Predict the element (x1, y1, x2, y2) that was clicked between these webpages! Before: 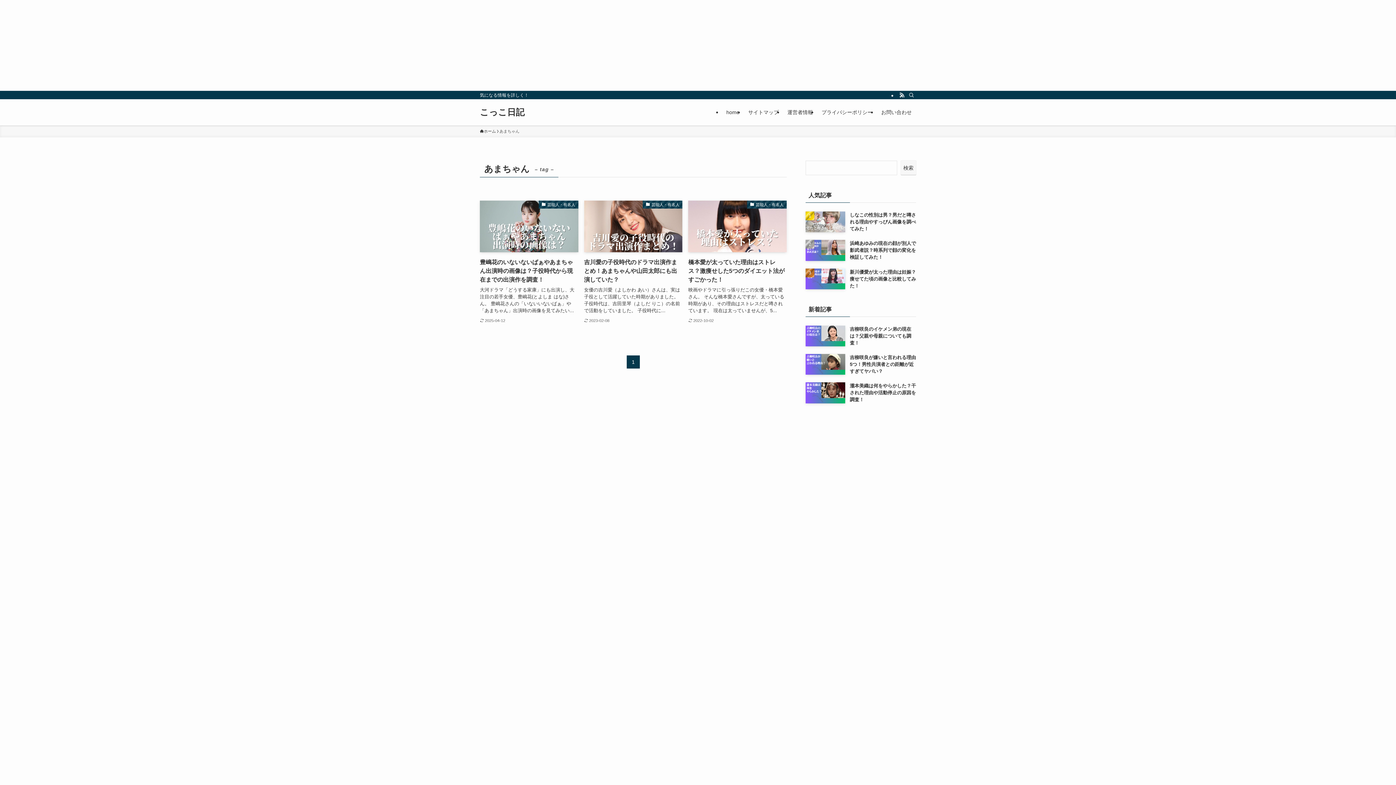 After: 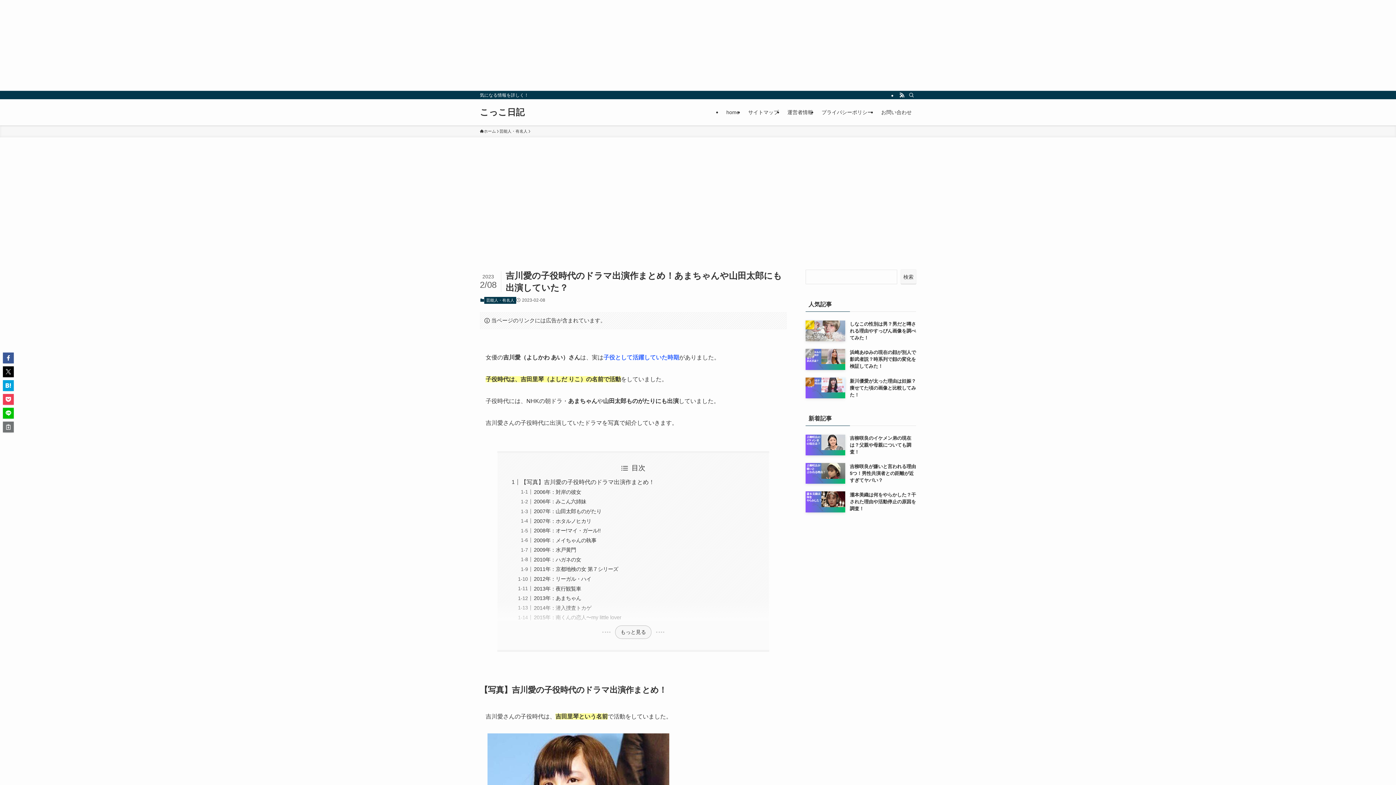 Action: bbox: (584, 200, 682, 324) label: 芸能人・有名人
吉川愛の子役時代のドラマ出演作まとめ！あまちゃんや山田太郎にも出演していた？
女優の吉川愛（よしかわ あい）さんは、実は子役として活躍していた時期がありました。 子役時代は、吉田里琴（よしだ りこ）の名前で活動をしていました。 子役時代に...
2023-02-08